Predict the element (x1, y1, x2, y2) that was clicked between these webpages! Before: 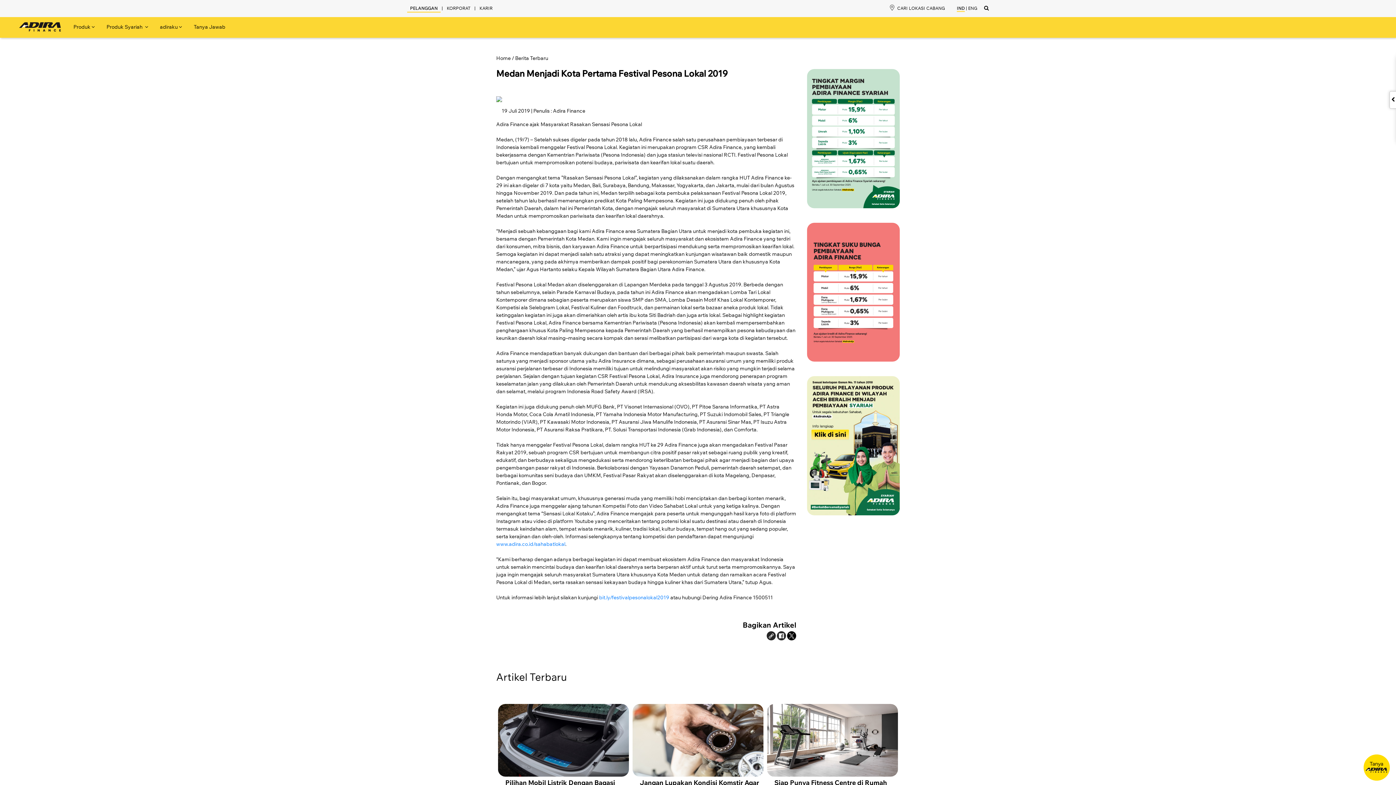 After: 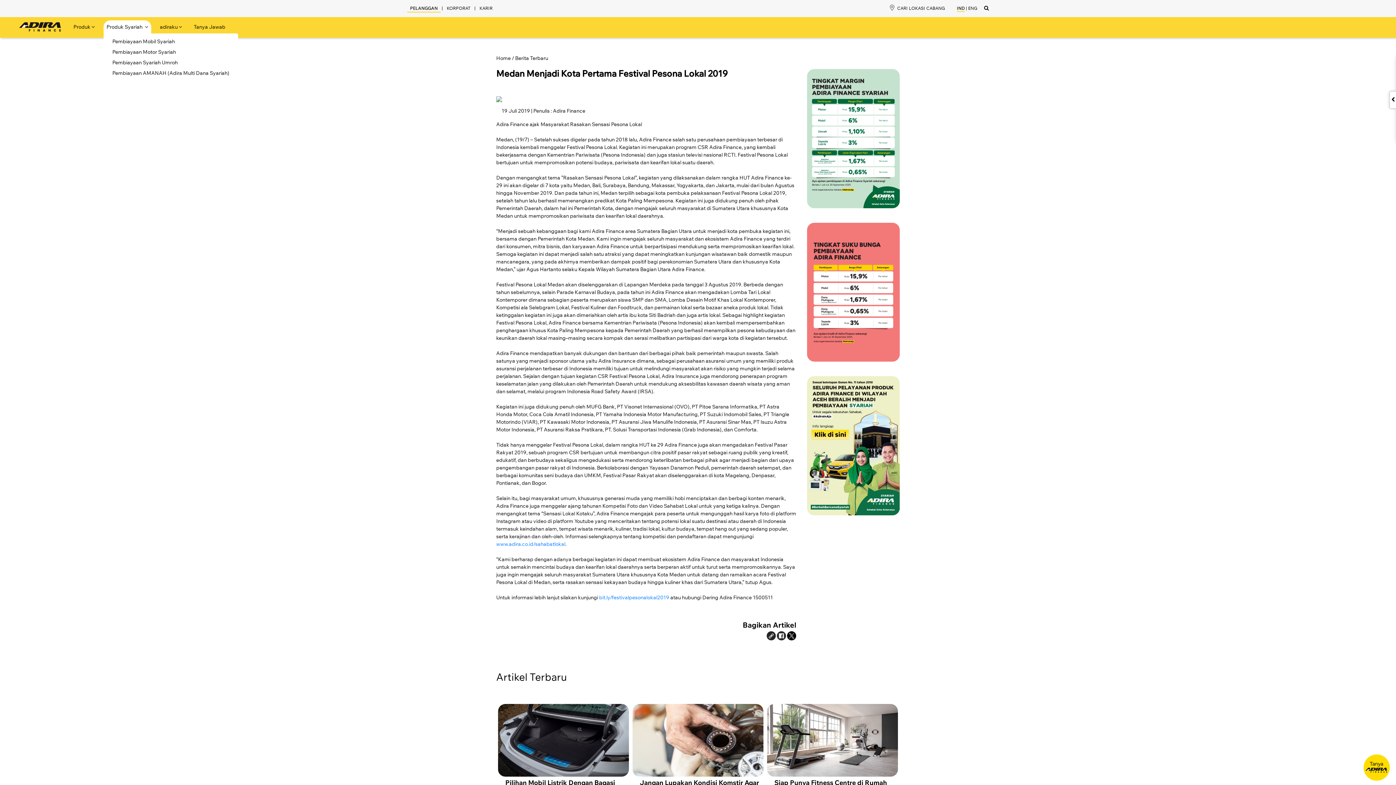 Action: label: Produk Syariah  bbox: (103, 20, 151, 33)